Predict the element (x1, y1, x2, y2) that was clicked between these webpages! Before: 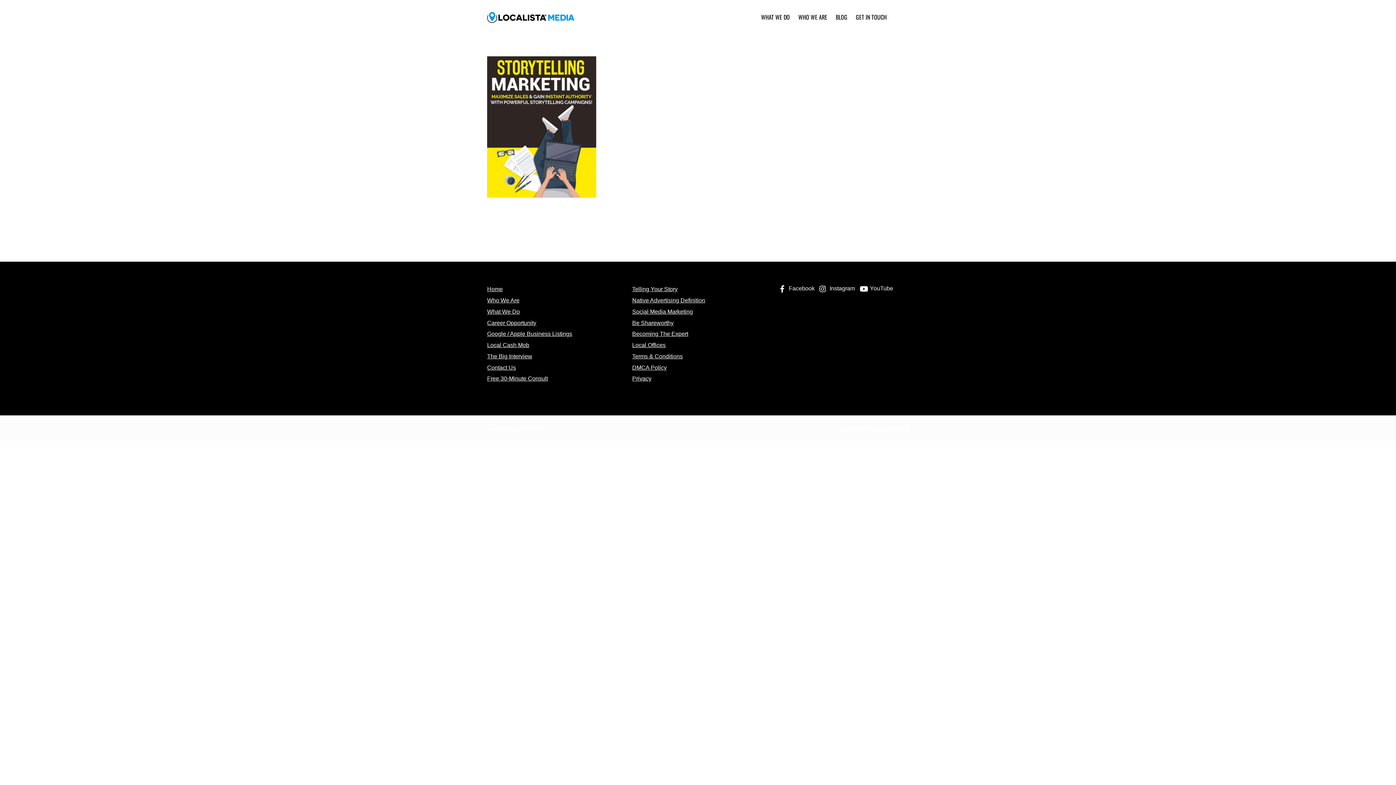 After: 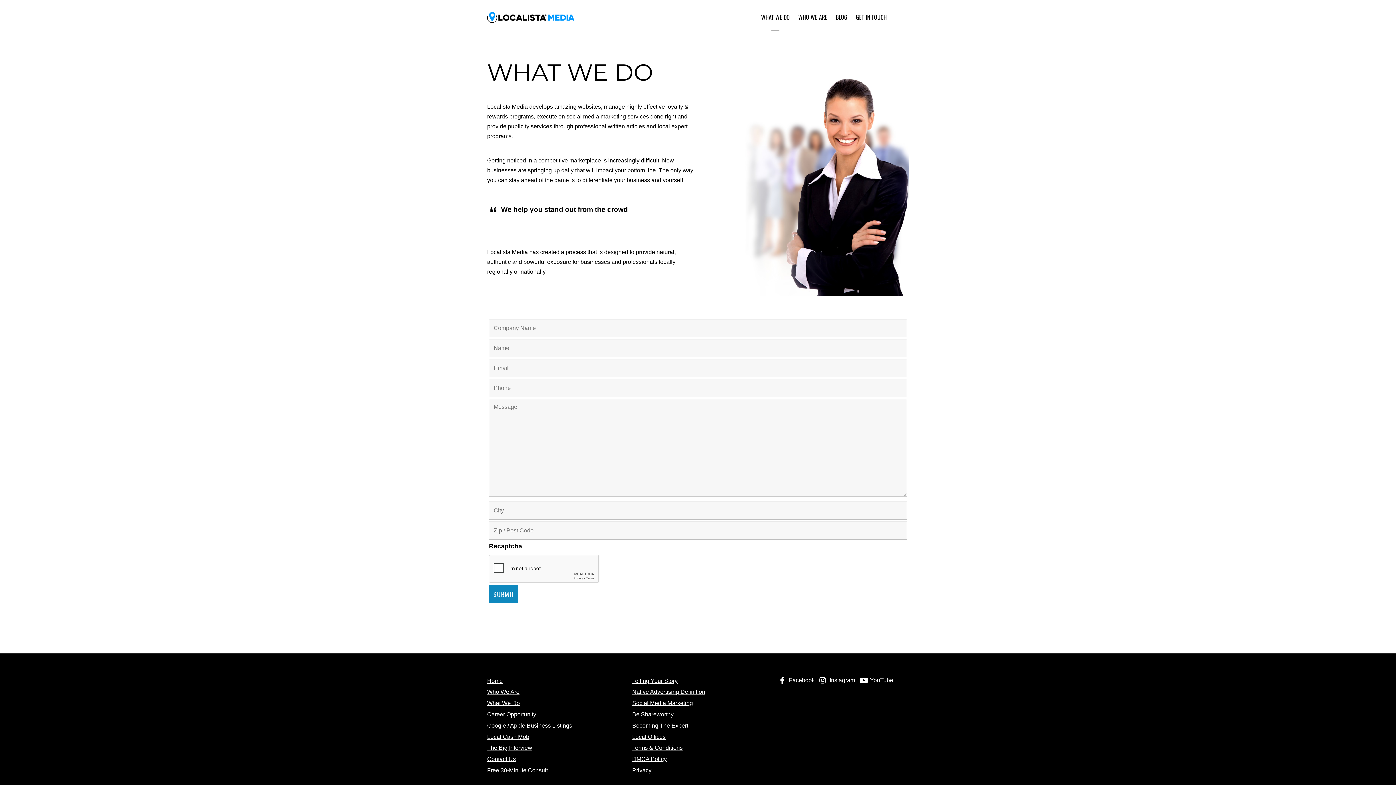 Action: label: What We Do bbox: (487, 308, 520, 314)